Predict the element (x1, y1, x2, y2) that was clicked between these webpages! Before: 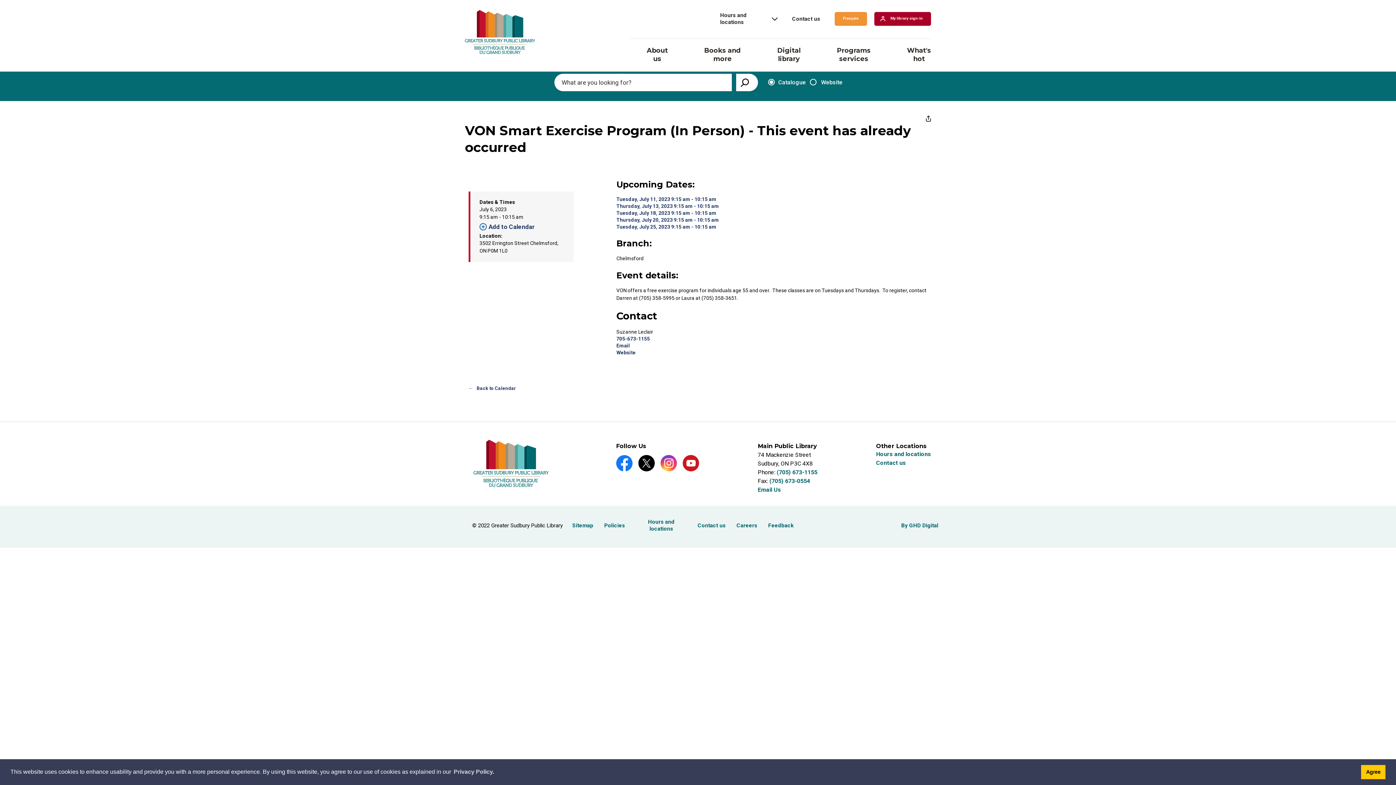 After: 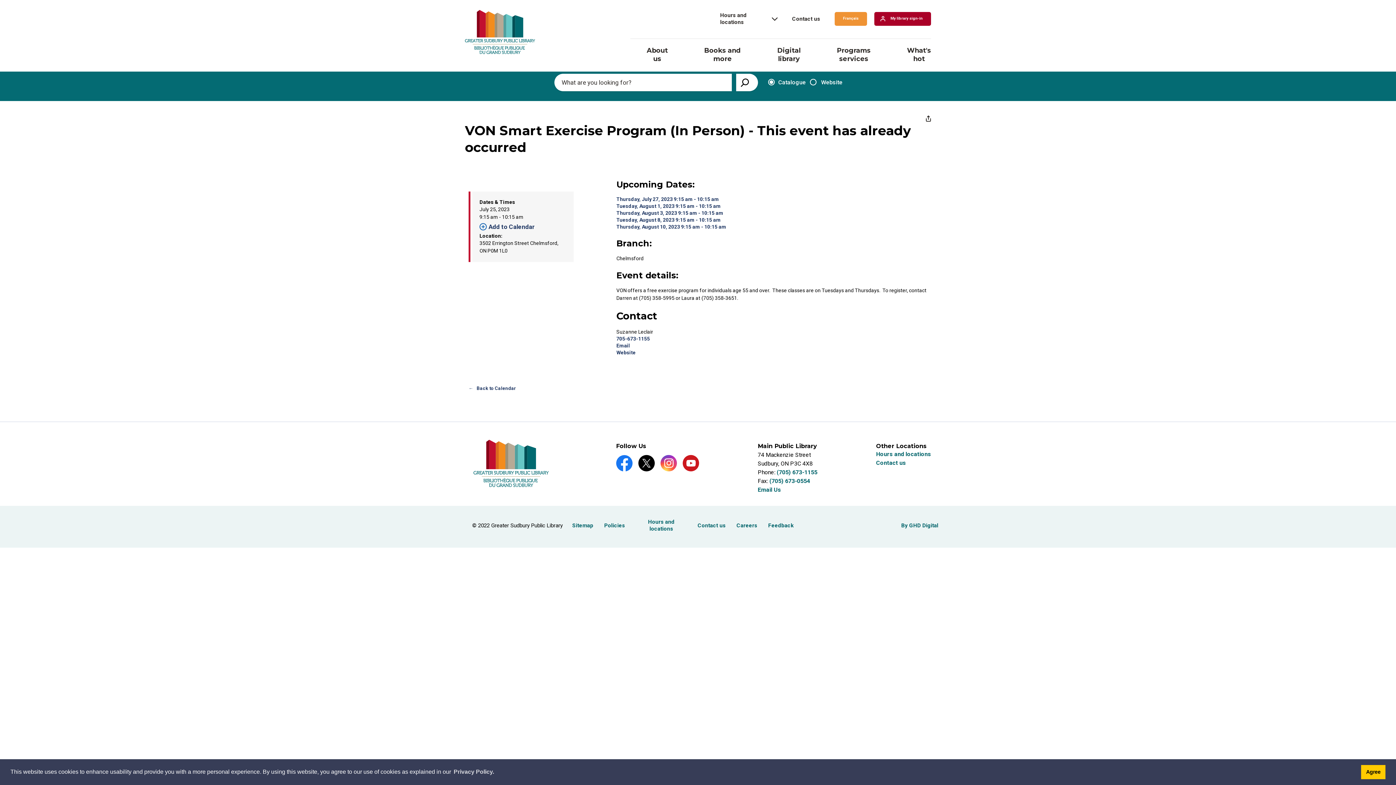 Action: bbox: (616, 224, 716, 229) label: Event Details for Tuesday, July 25, 2023 9:15 am - 10:15 am